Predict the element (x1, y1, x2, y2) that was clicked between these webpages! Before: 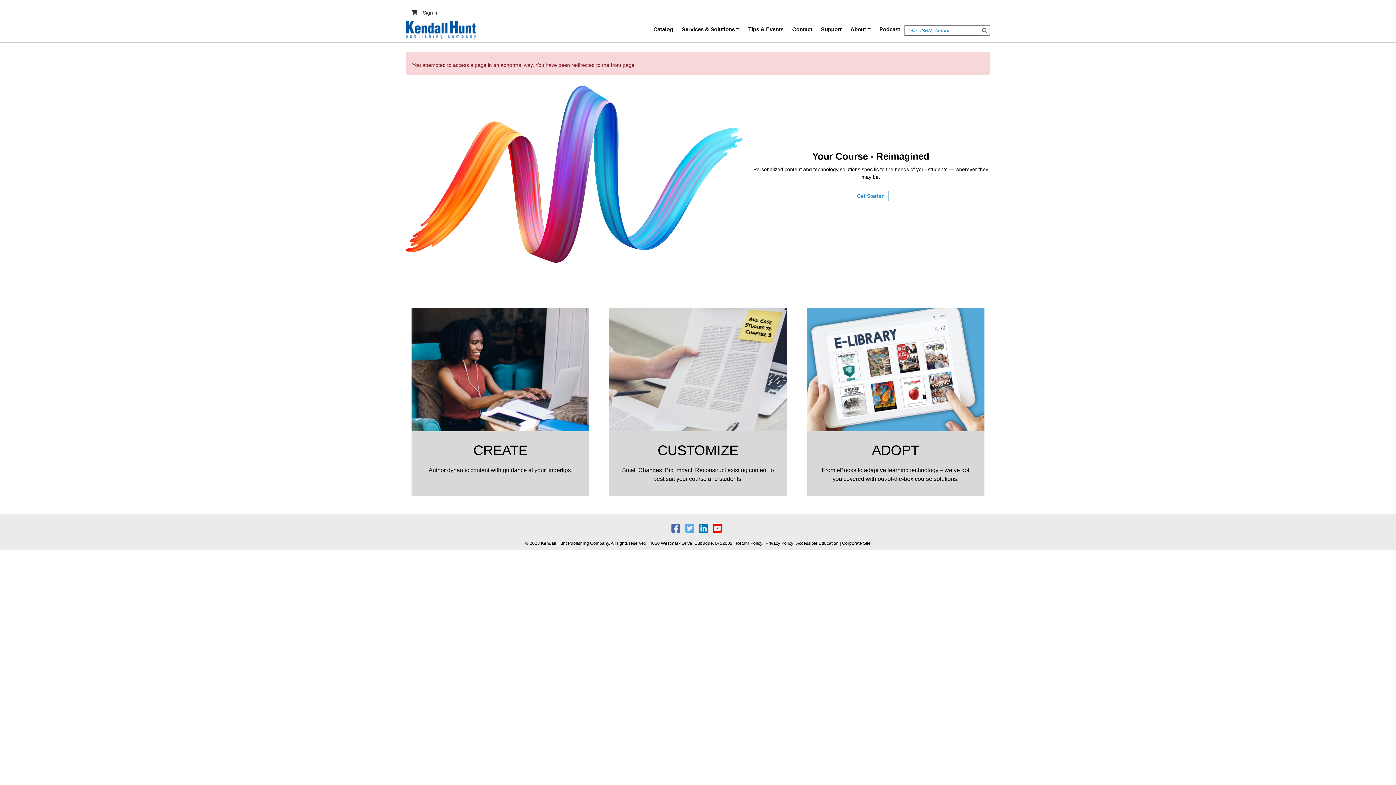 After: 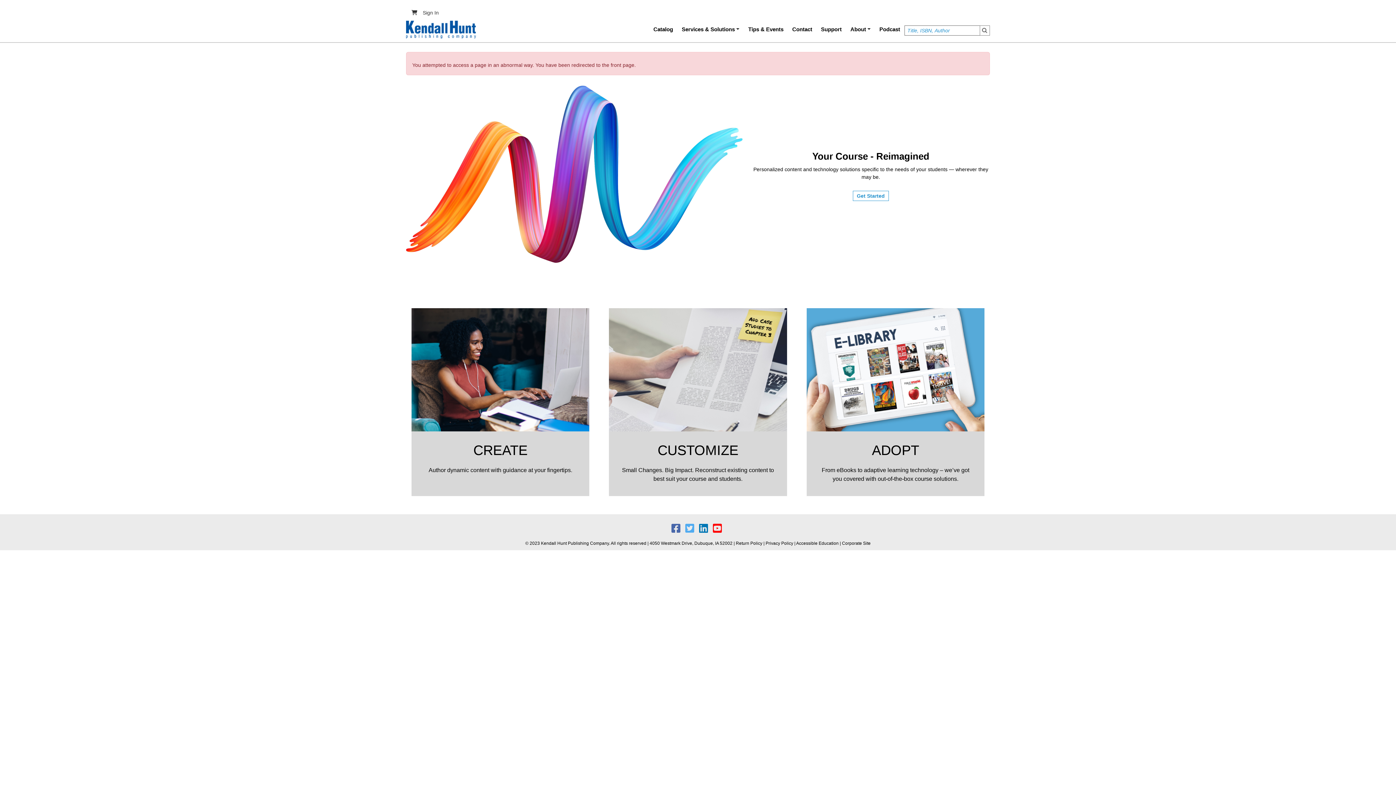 Action: label: Return Policy bbox: (736, 541, 762, 546)